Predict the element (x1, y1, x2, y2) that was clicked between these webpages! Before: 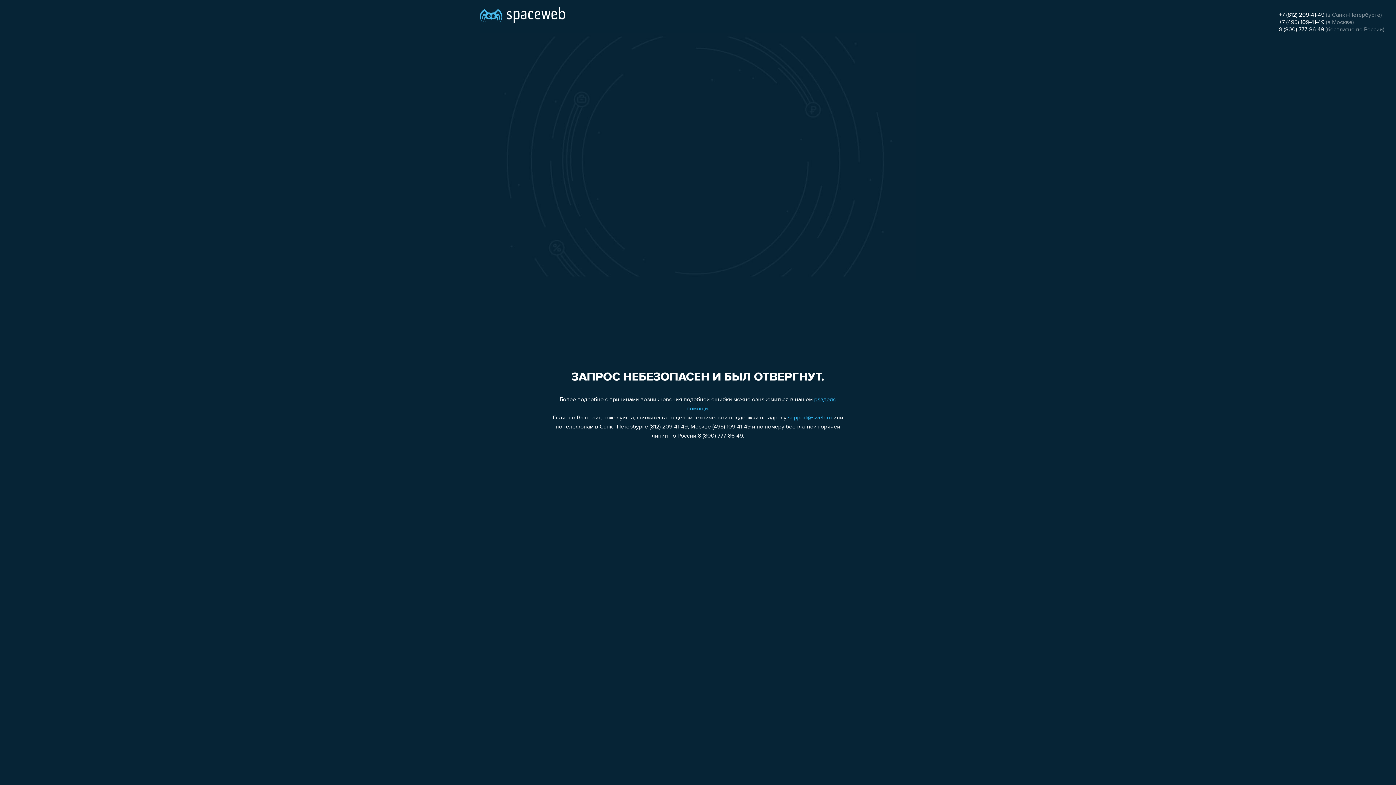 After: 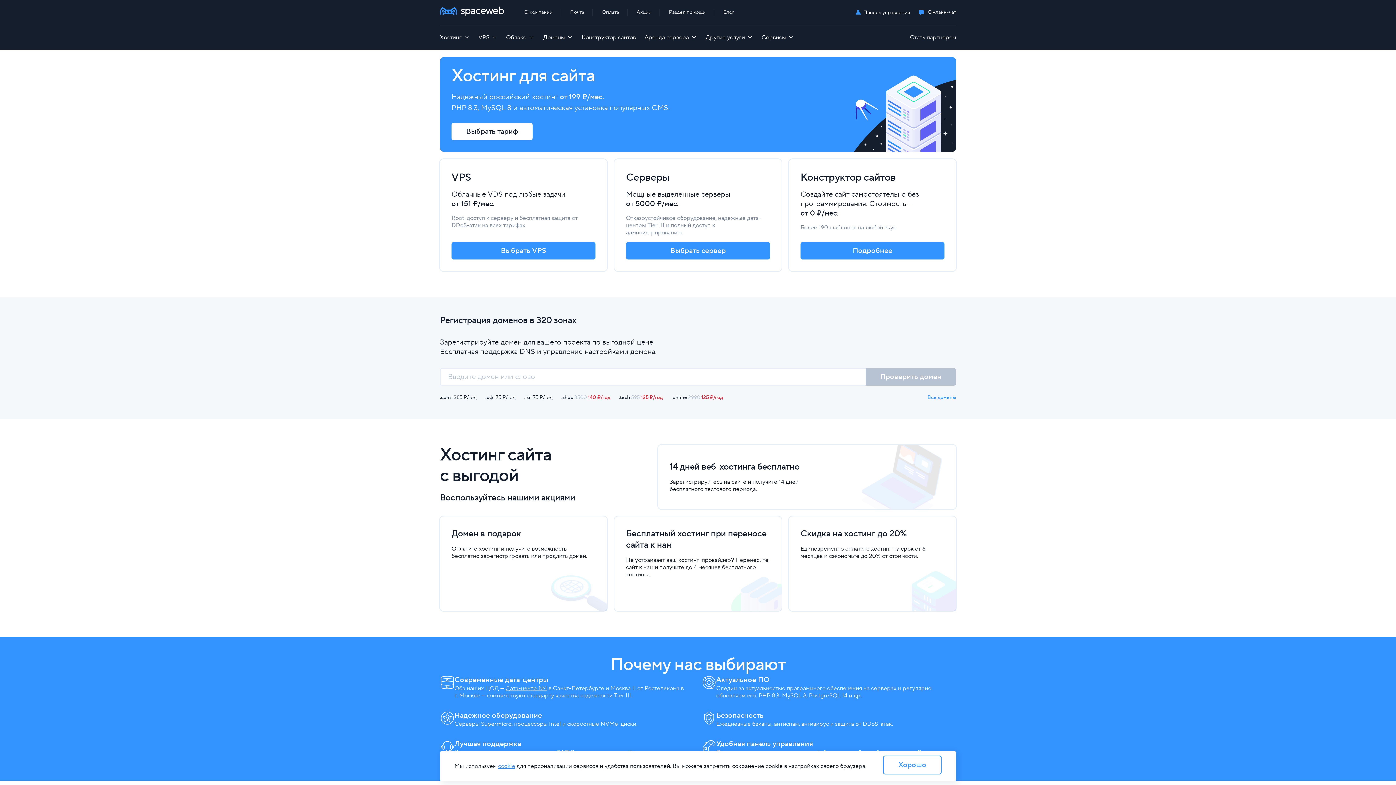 Action: bbox: (480, 0, 565, 25)